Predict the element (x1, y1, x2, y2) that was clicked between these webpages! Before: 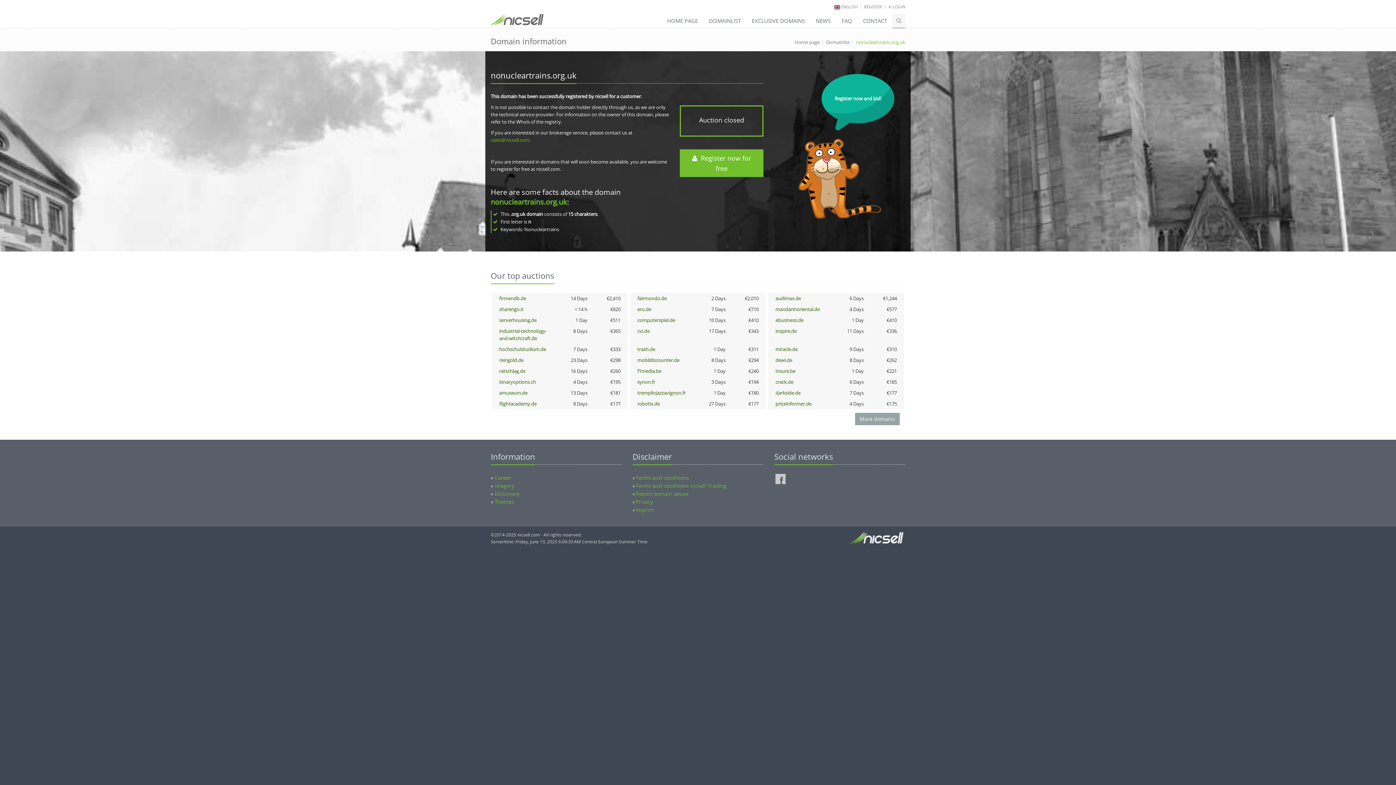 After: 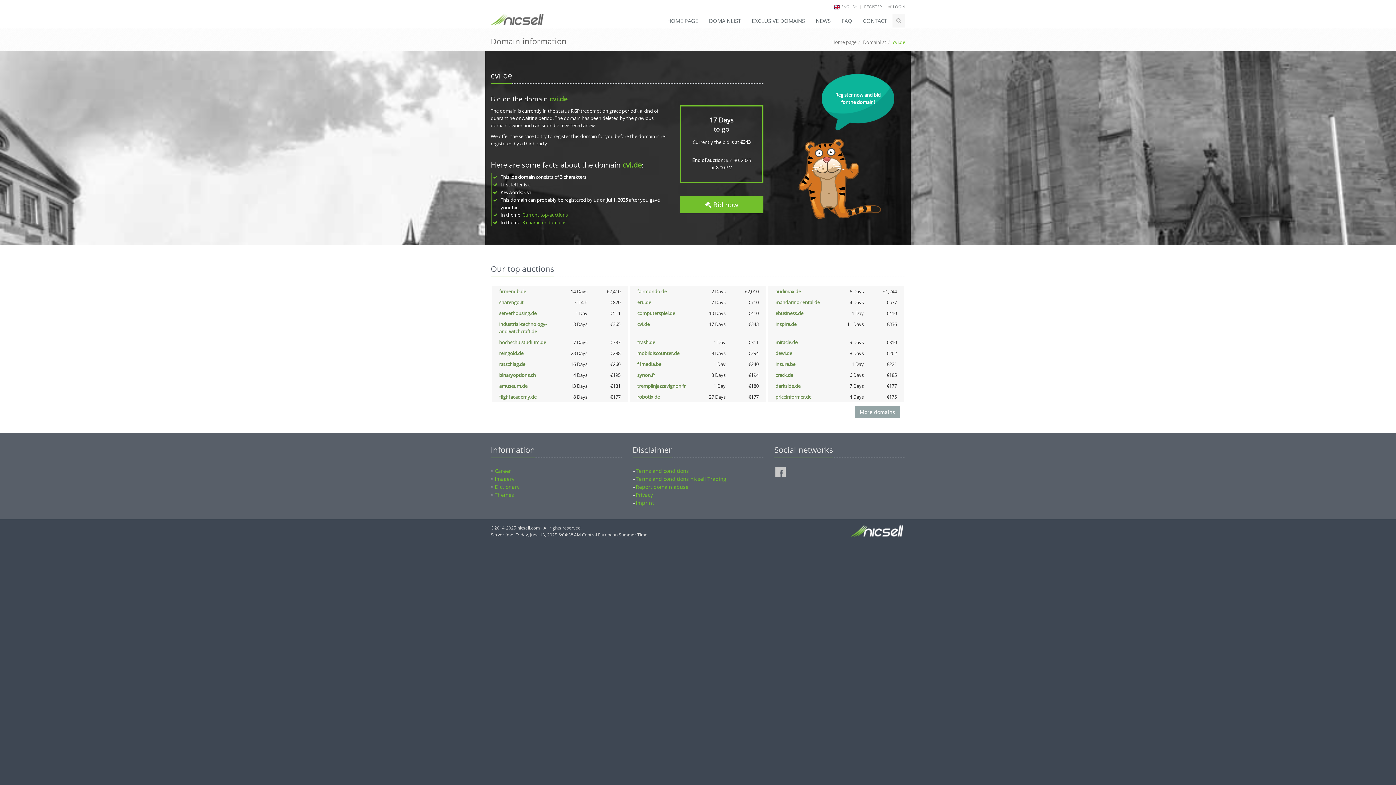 Action: label: cvi.de bbox: (637, 328, 649, 334)